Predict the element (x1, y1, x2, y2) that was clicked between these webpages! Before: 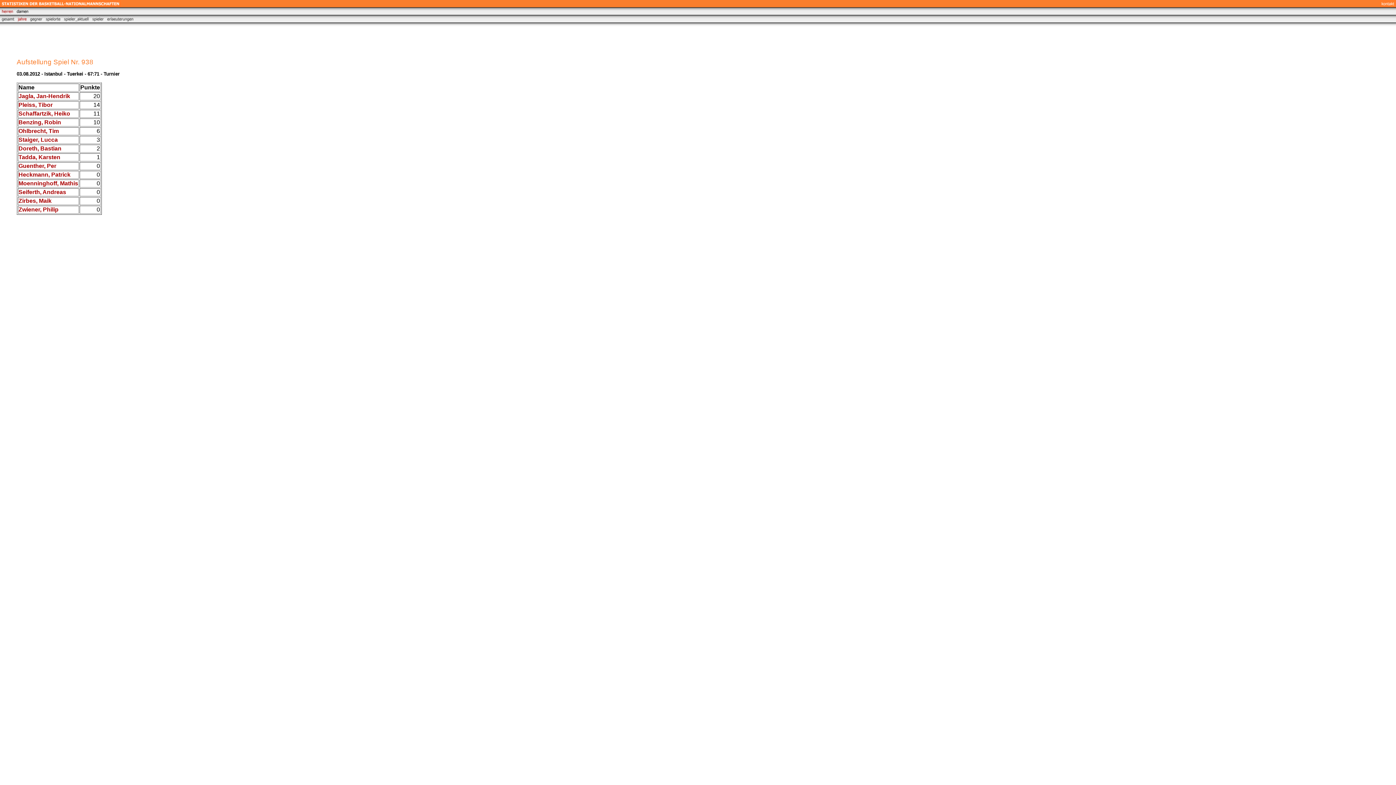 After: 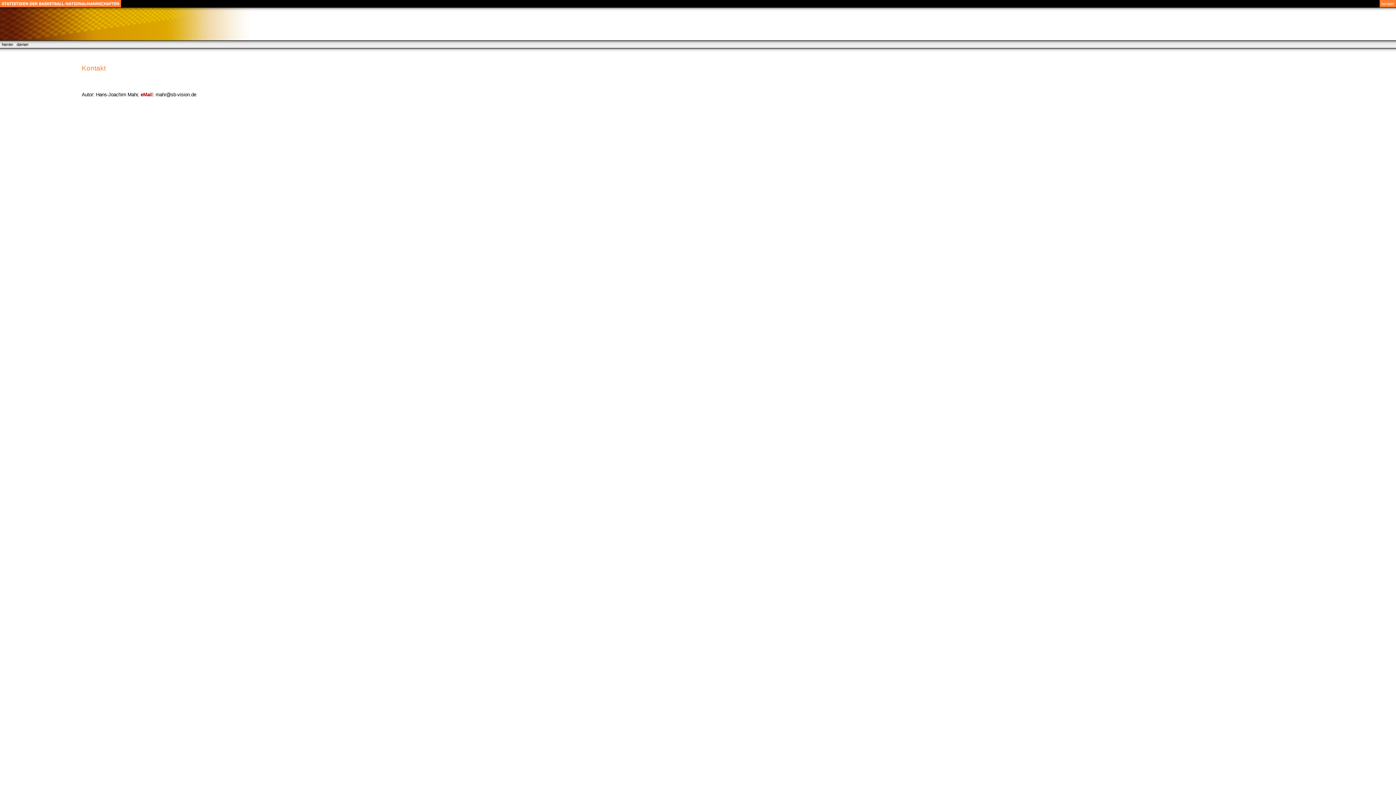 Action: bbox: (1380, 2, 1396, 8)